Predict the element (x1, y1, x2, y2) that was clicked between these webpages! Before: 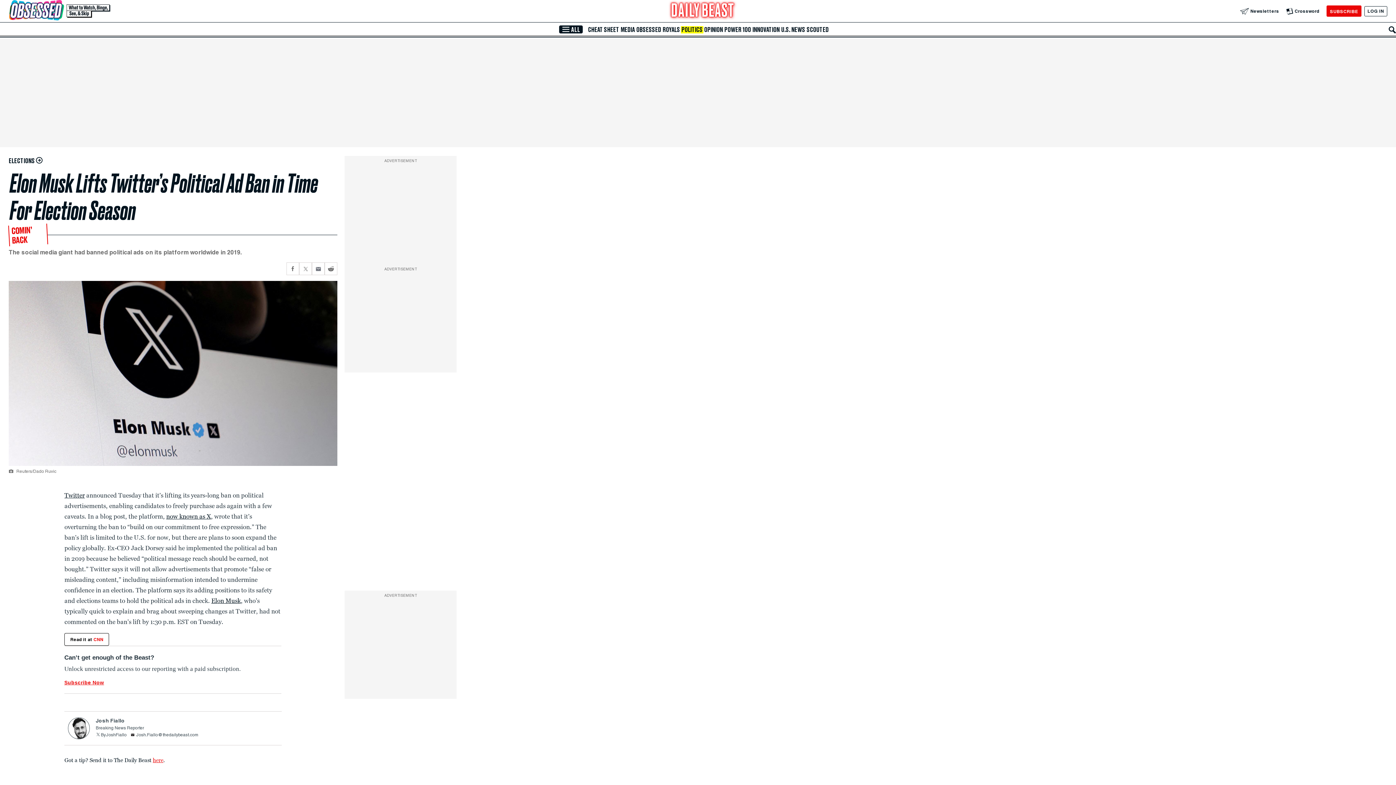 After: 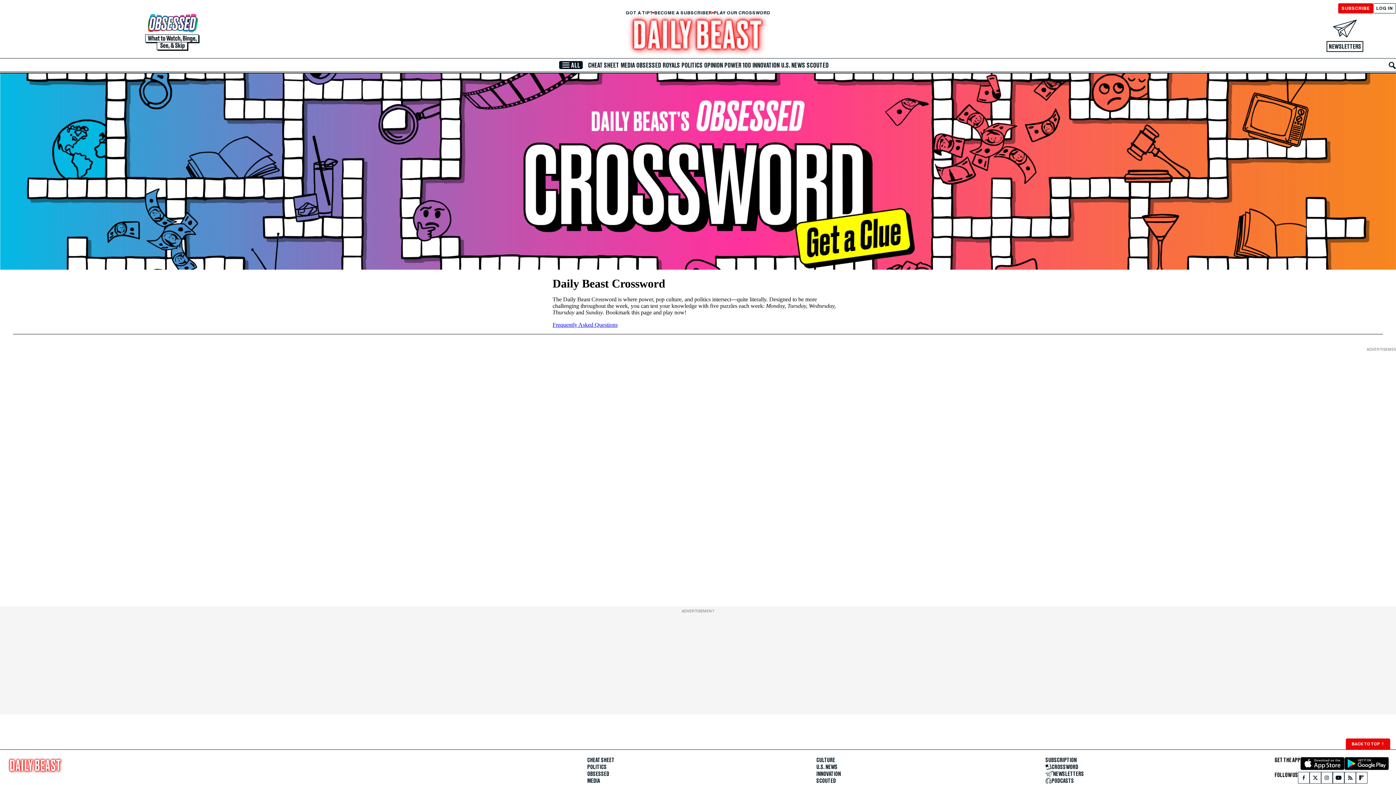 Action: bbox: (1286, 7, 1319, 14) label: Crossword